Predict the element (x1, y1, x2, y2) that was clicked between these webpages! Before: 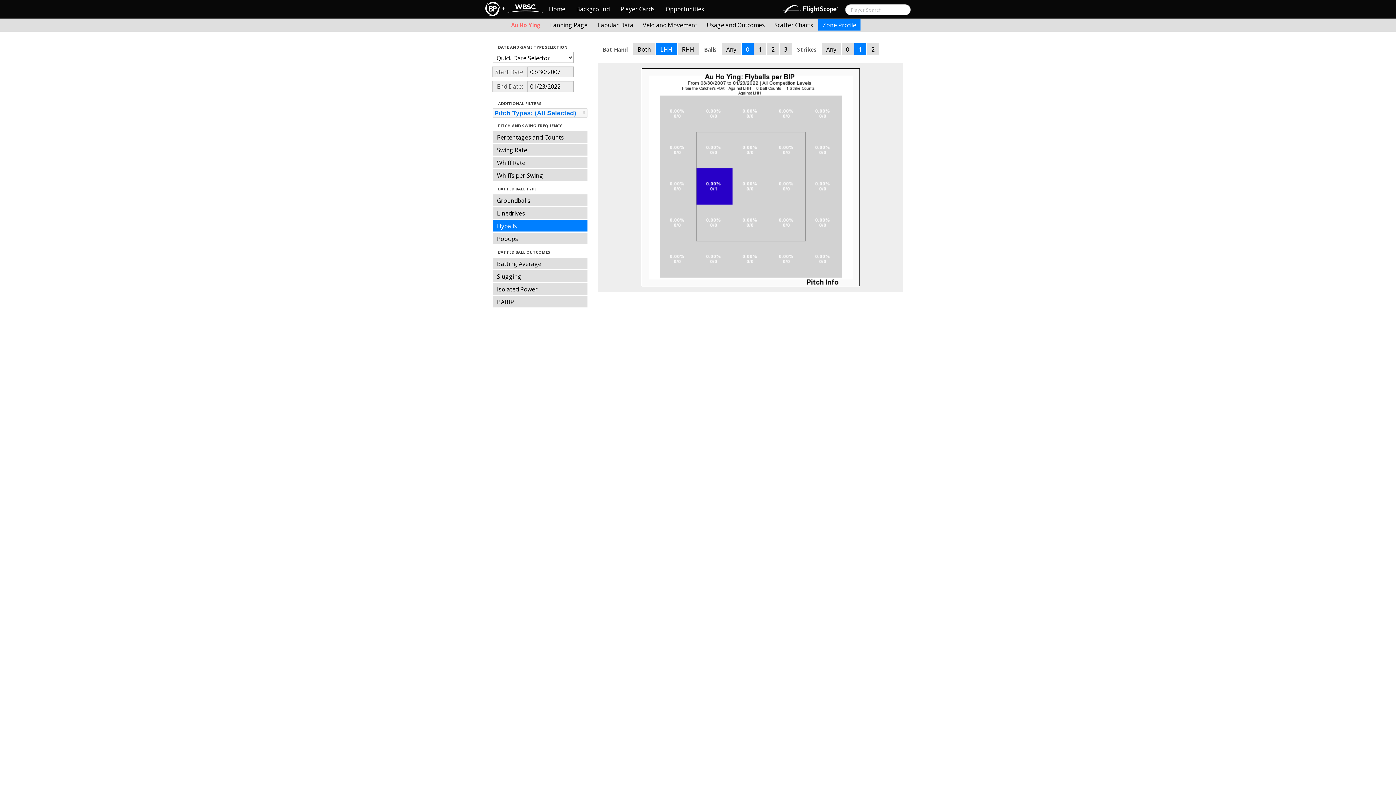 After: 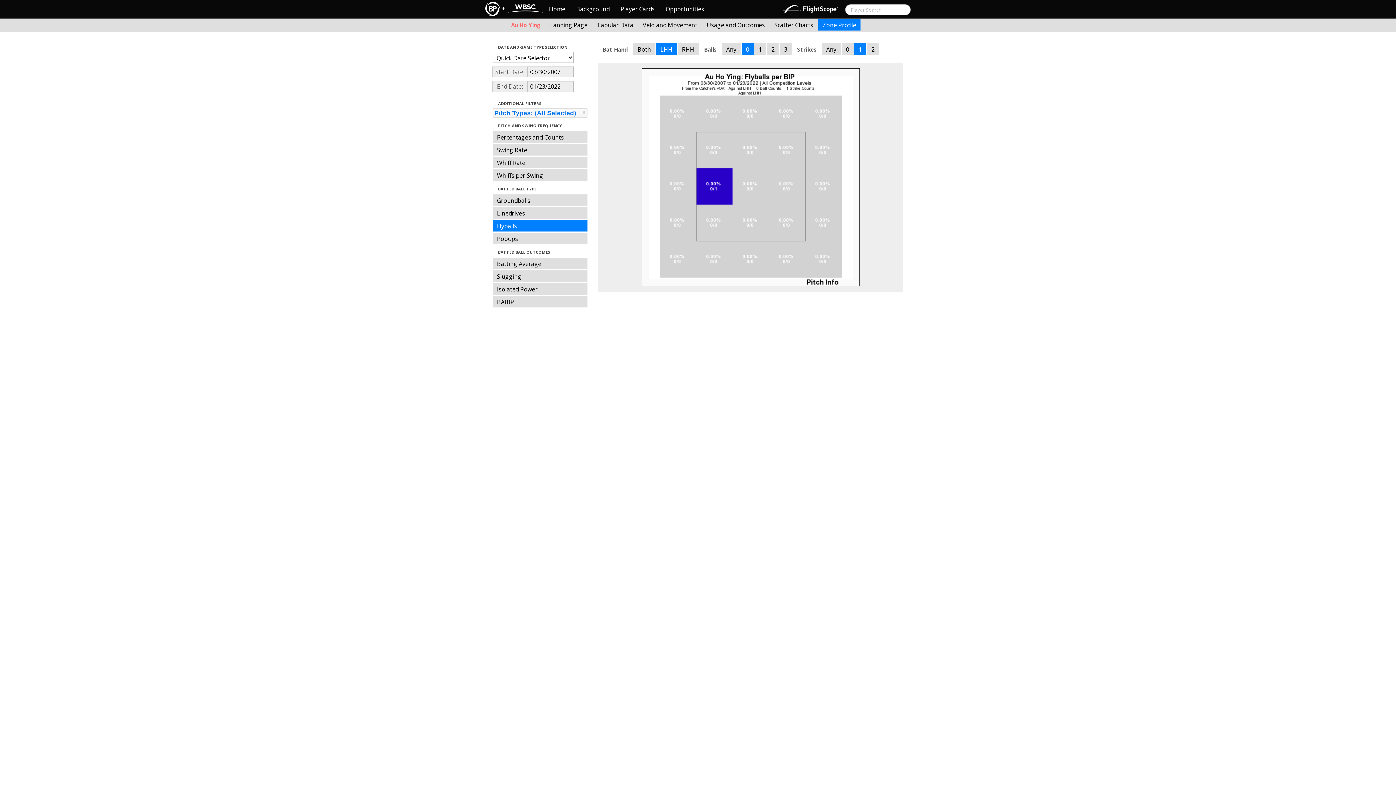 Action: bbox: (656, 43, 676, 54) label: LHH